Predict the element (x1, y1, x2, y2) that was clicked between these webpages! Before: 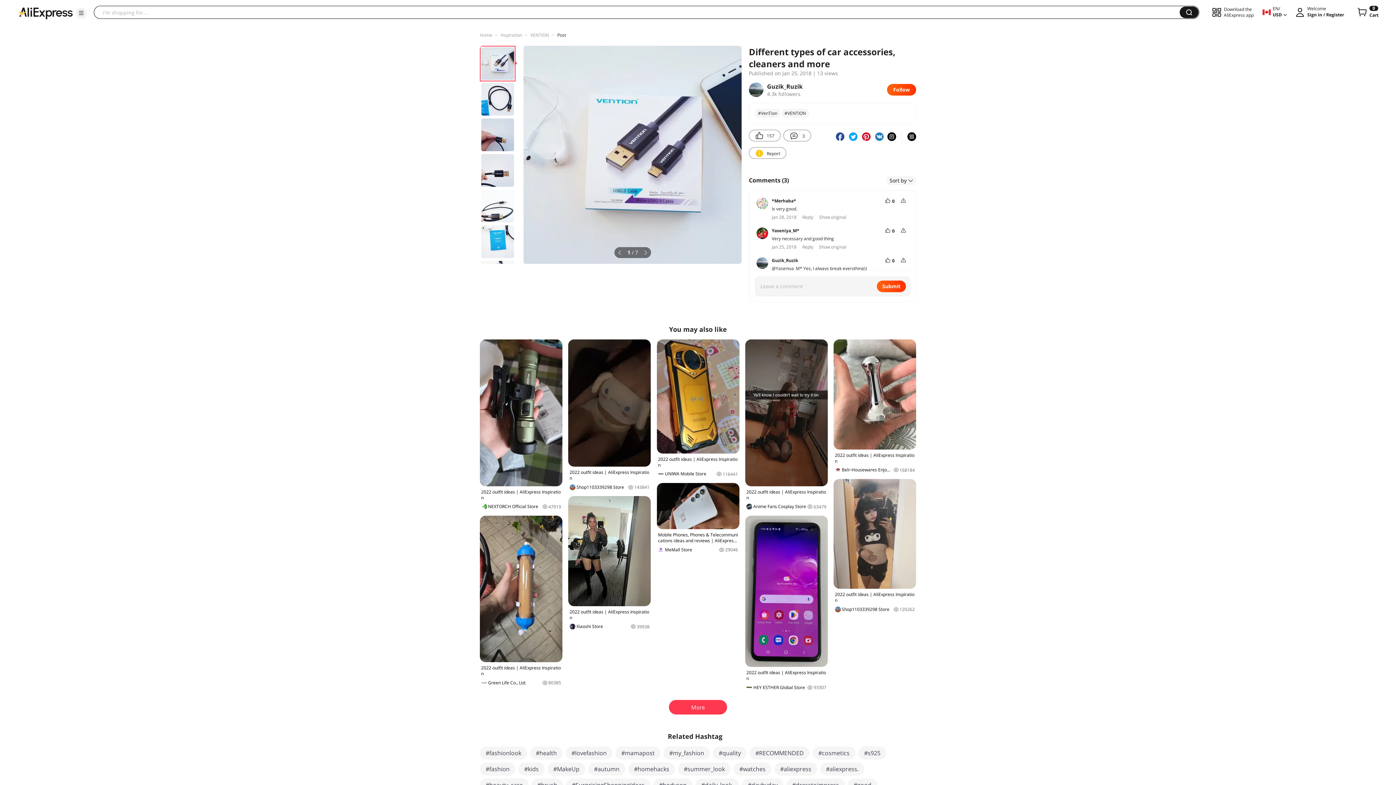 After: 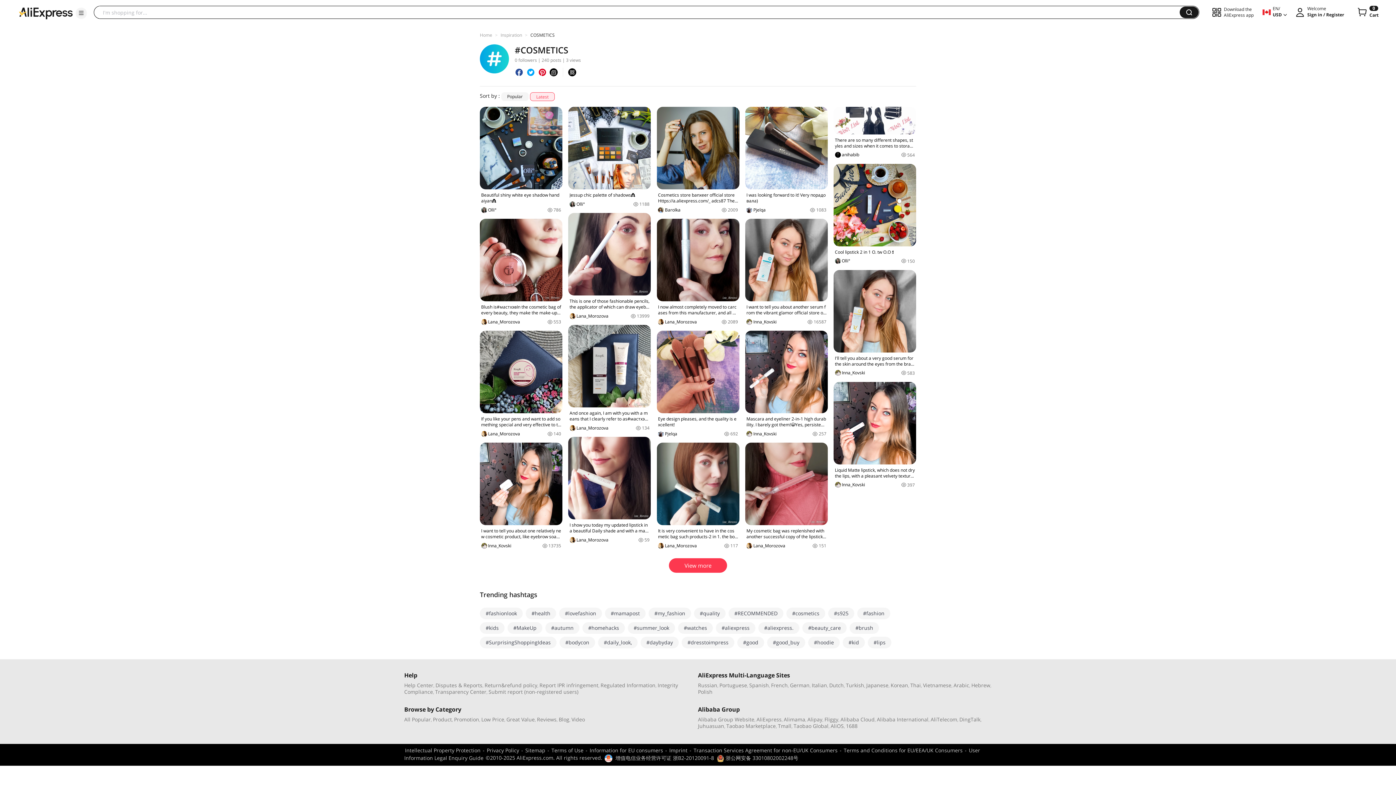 Action: label: #cosmetics bbox: (812, 747, 855, 760)